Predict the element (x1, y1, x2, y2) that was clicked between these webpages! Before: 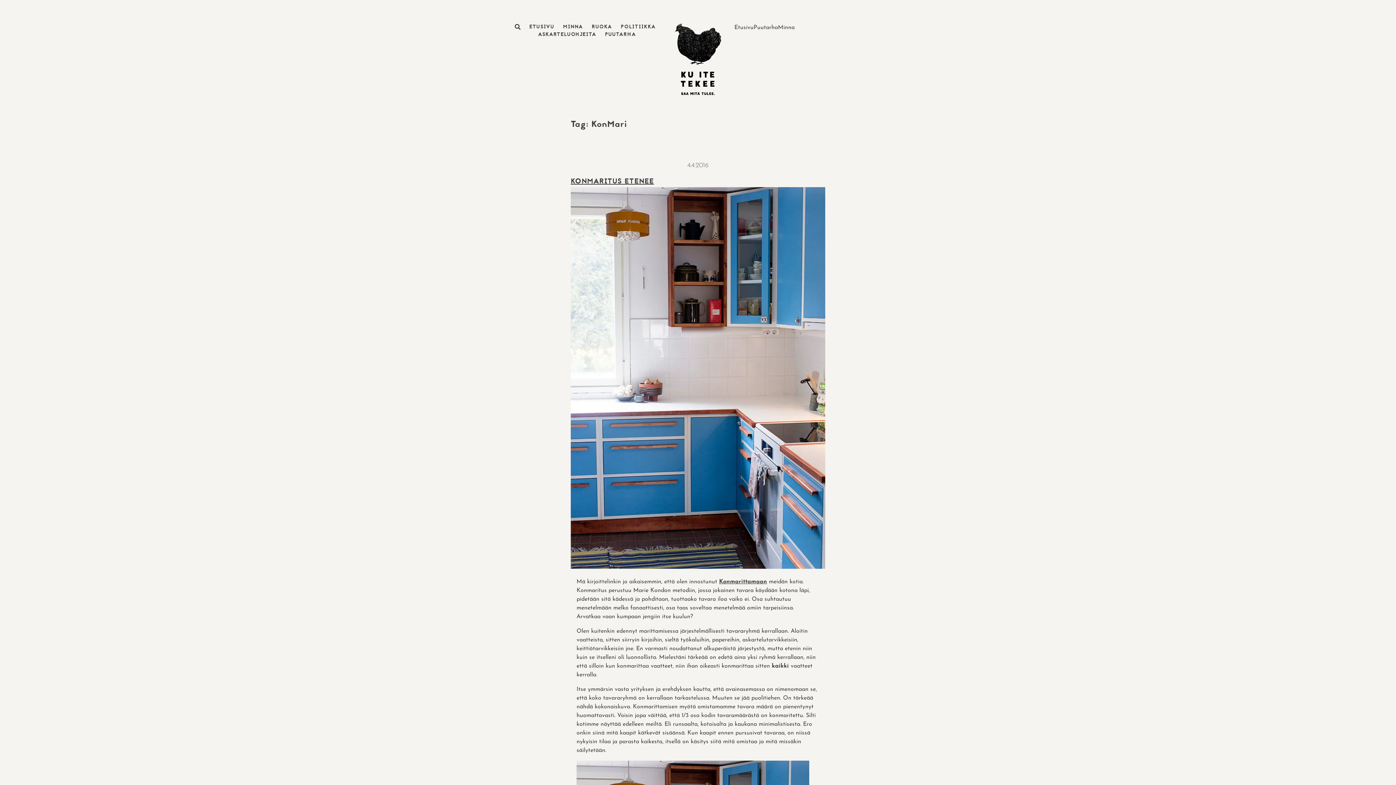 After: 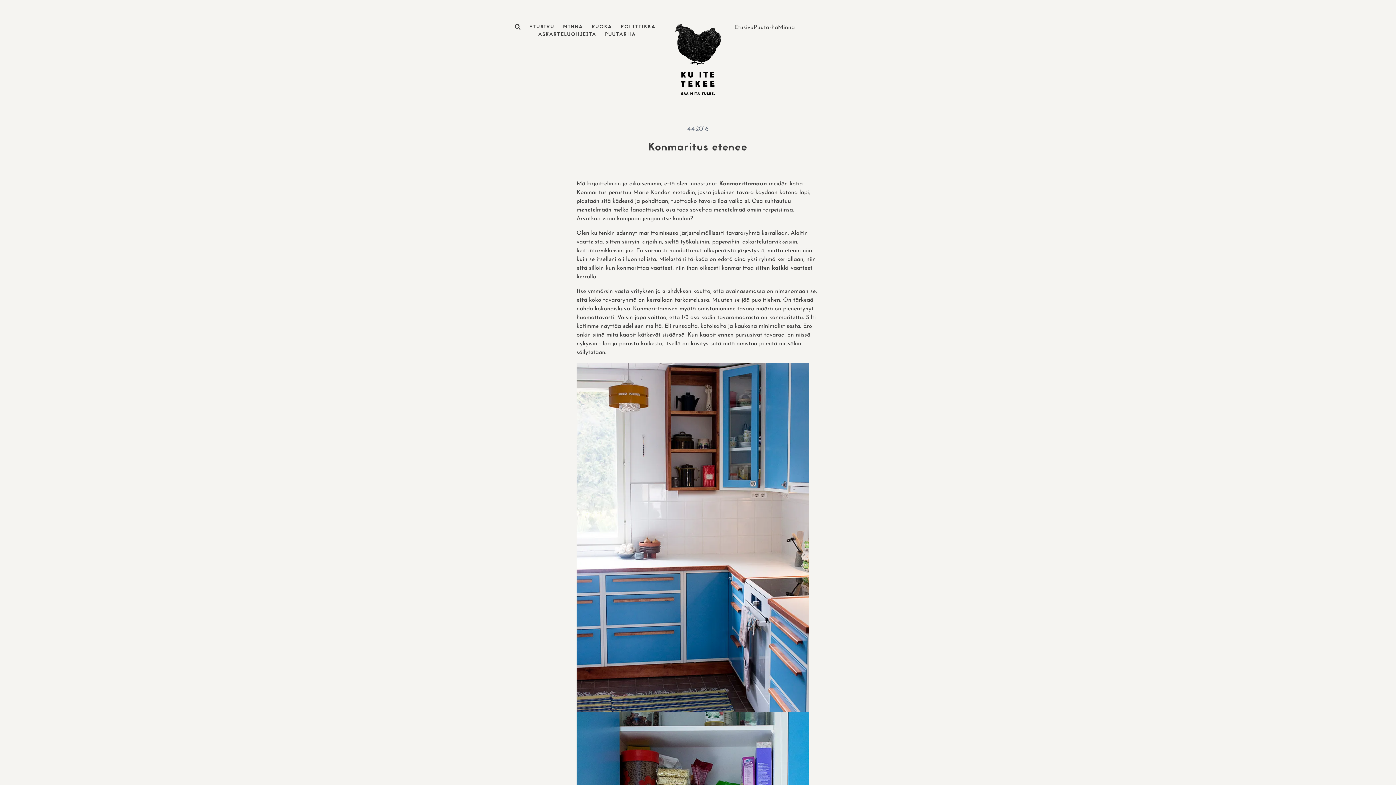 Action: label: 4.4.2016 bbox: (687, 162, 708, 169)